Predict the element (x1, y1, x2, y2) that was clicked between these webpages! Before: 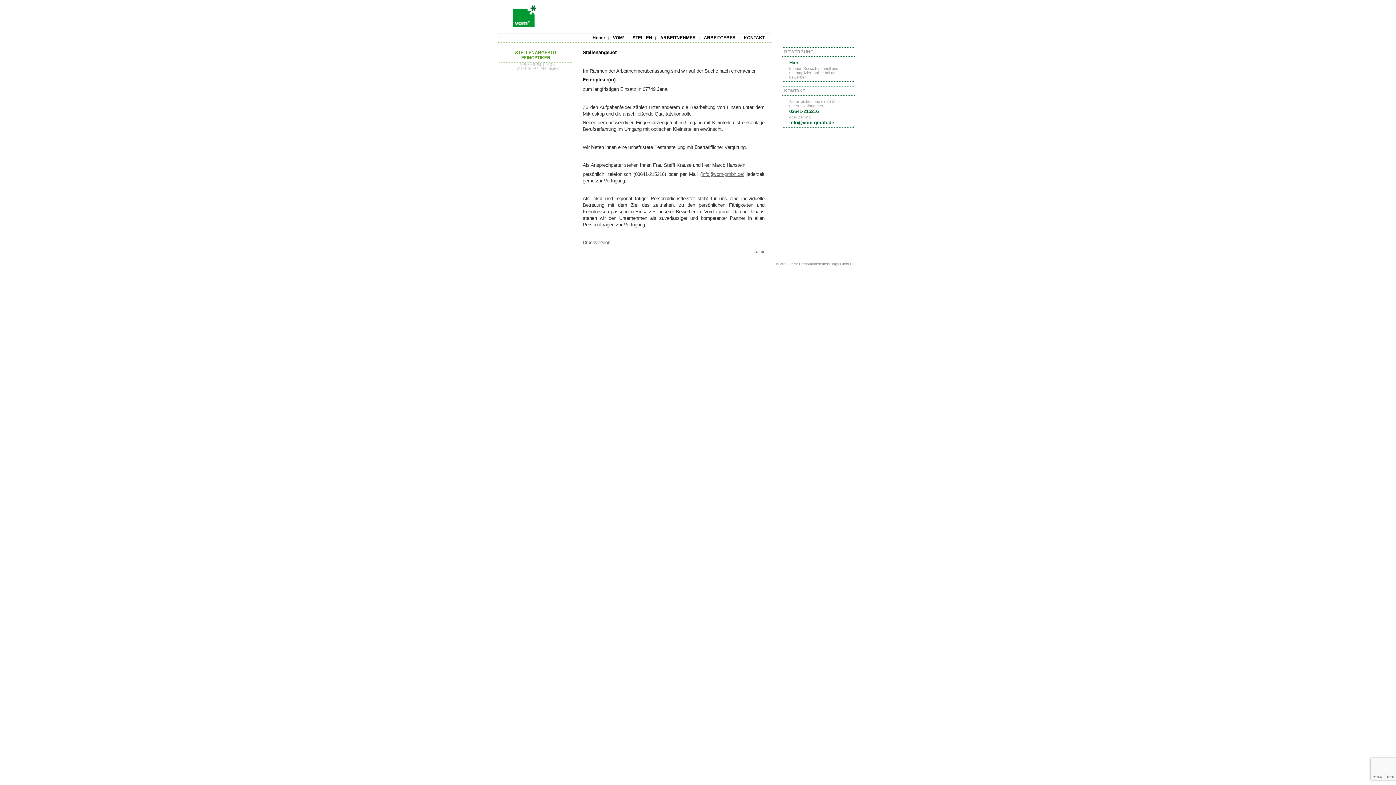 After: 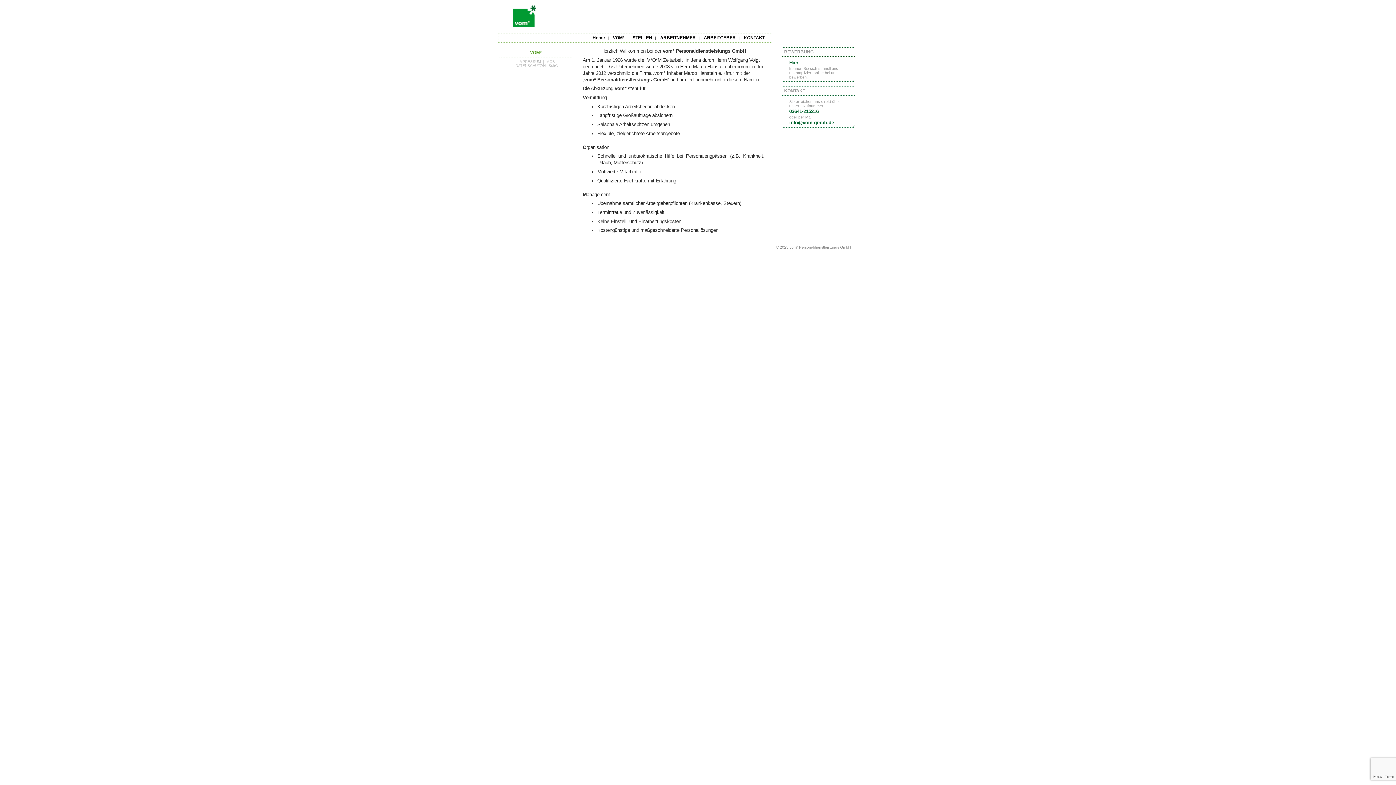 Action: bbox: (612, 34, 625, 41) label: VOM*